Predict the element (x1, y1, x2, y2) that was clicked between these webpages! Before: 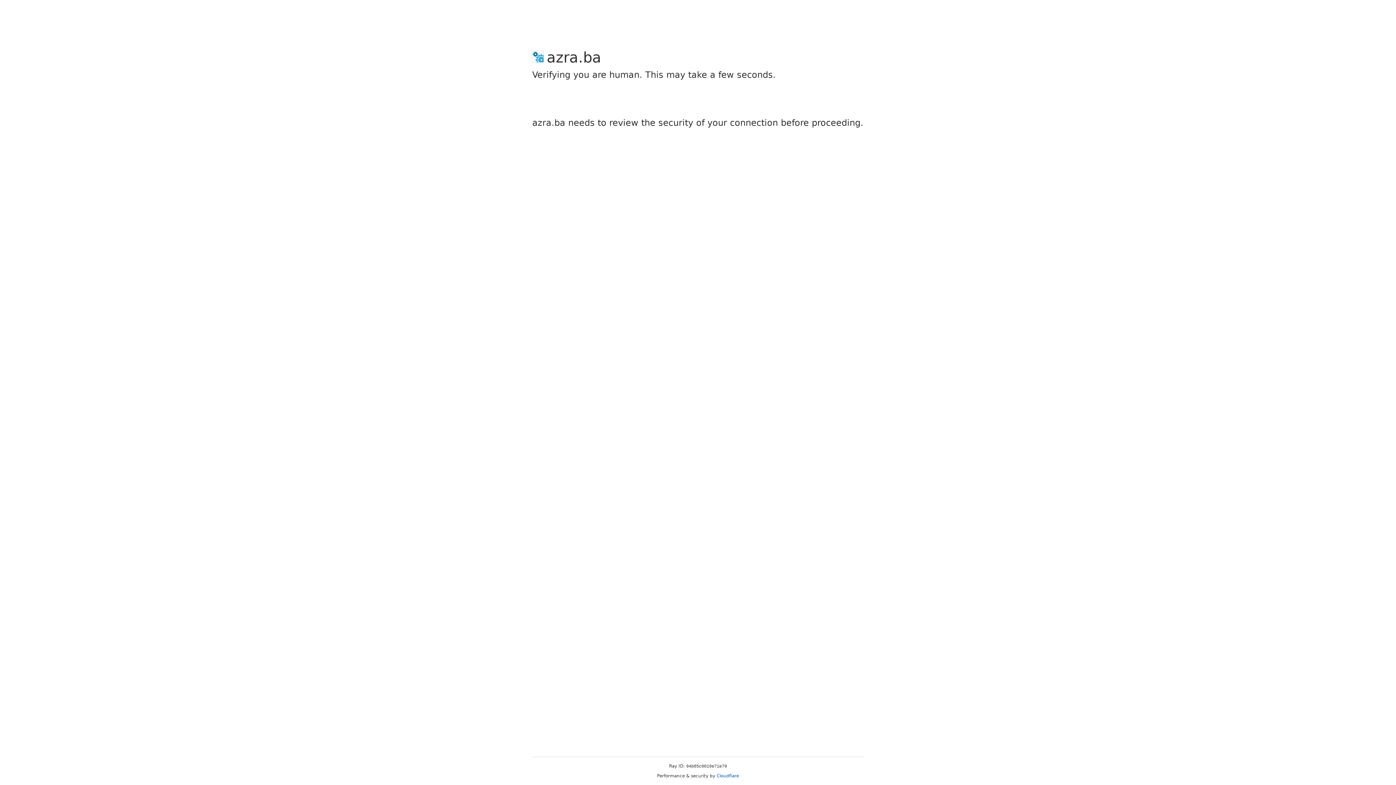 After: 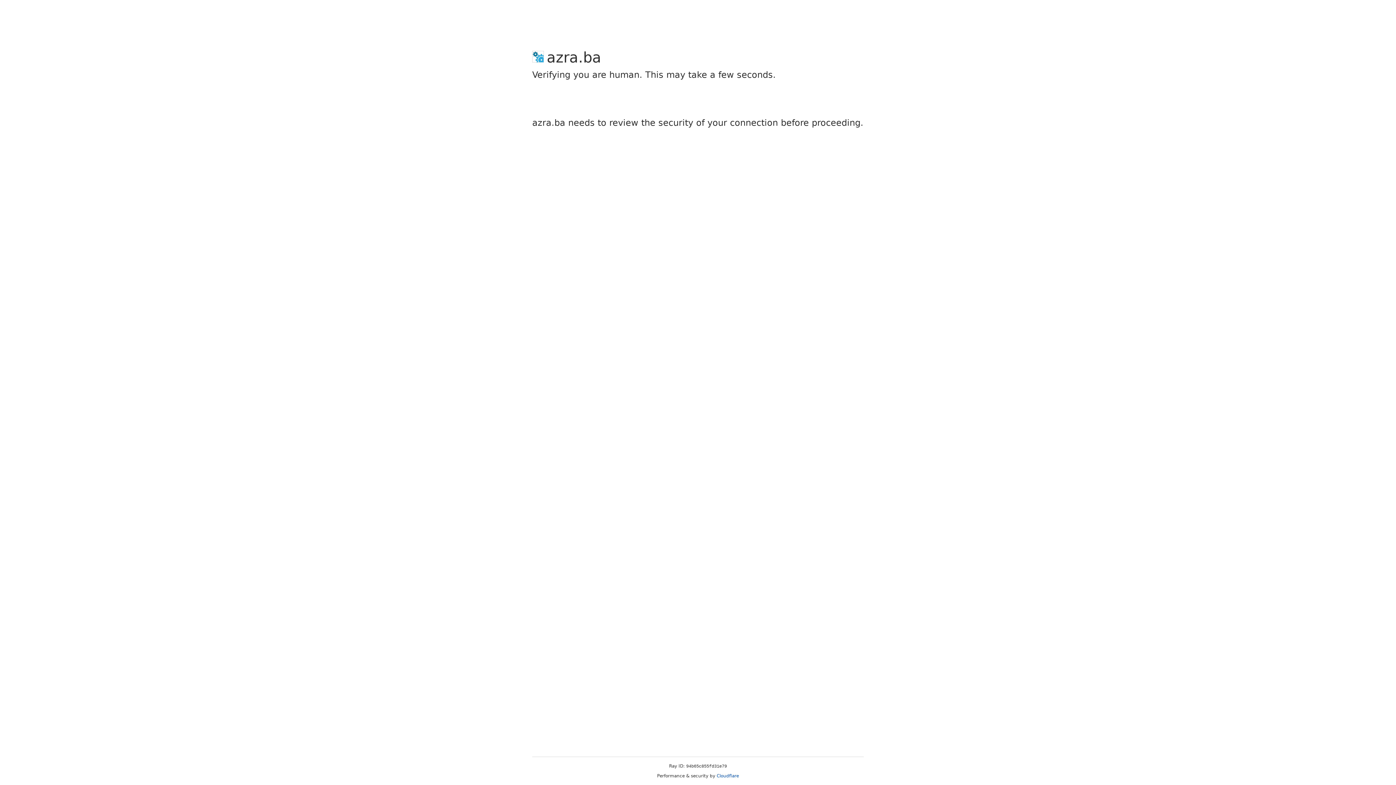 Action: bbox: (716, 773, 739, 778) label: Cloudflare